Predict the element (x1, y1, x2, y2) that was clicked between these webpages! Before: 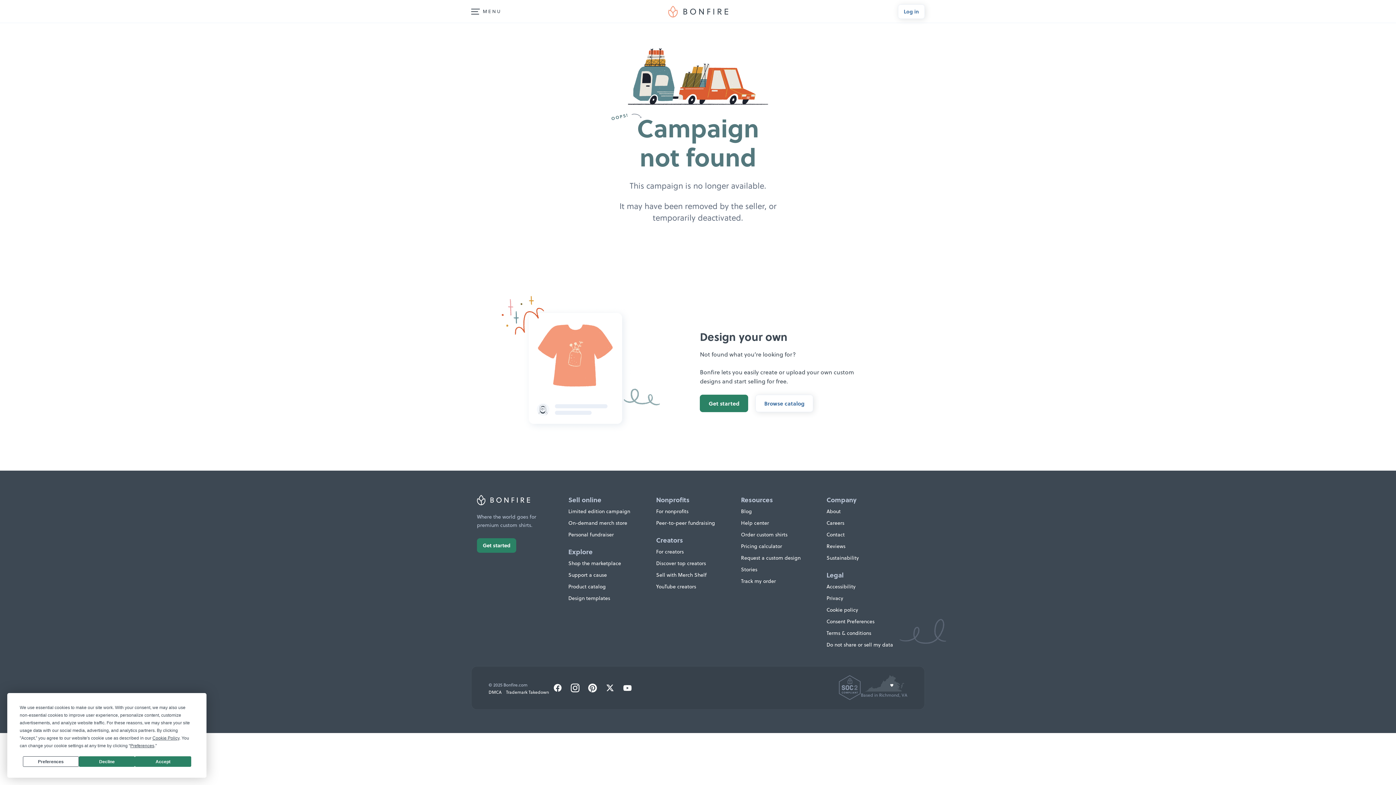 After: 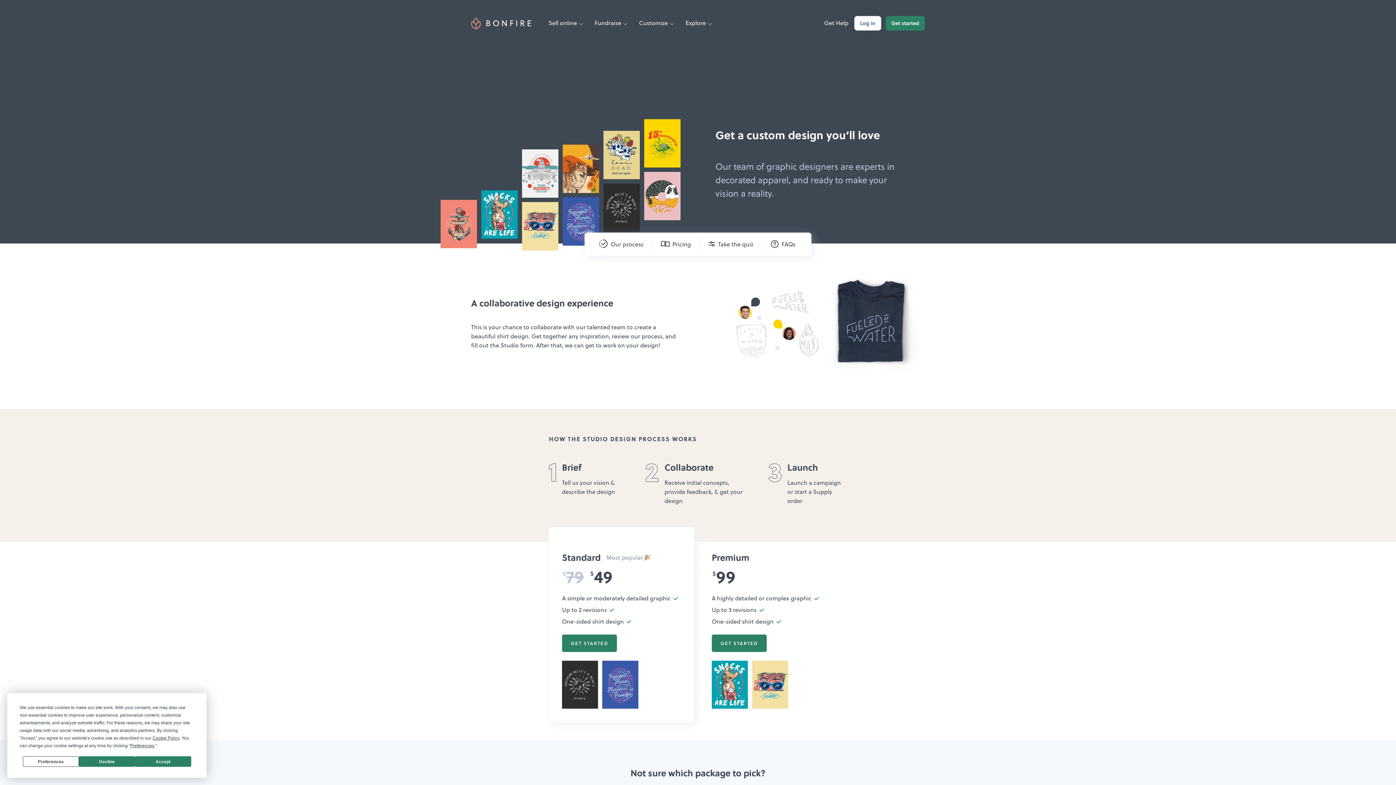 Action: bbox: (741, 554, 800, 561) label: Request a custom design